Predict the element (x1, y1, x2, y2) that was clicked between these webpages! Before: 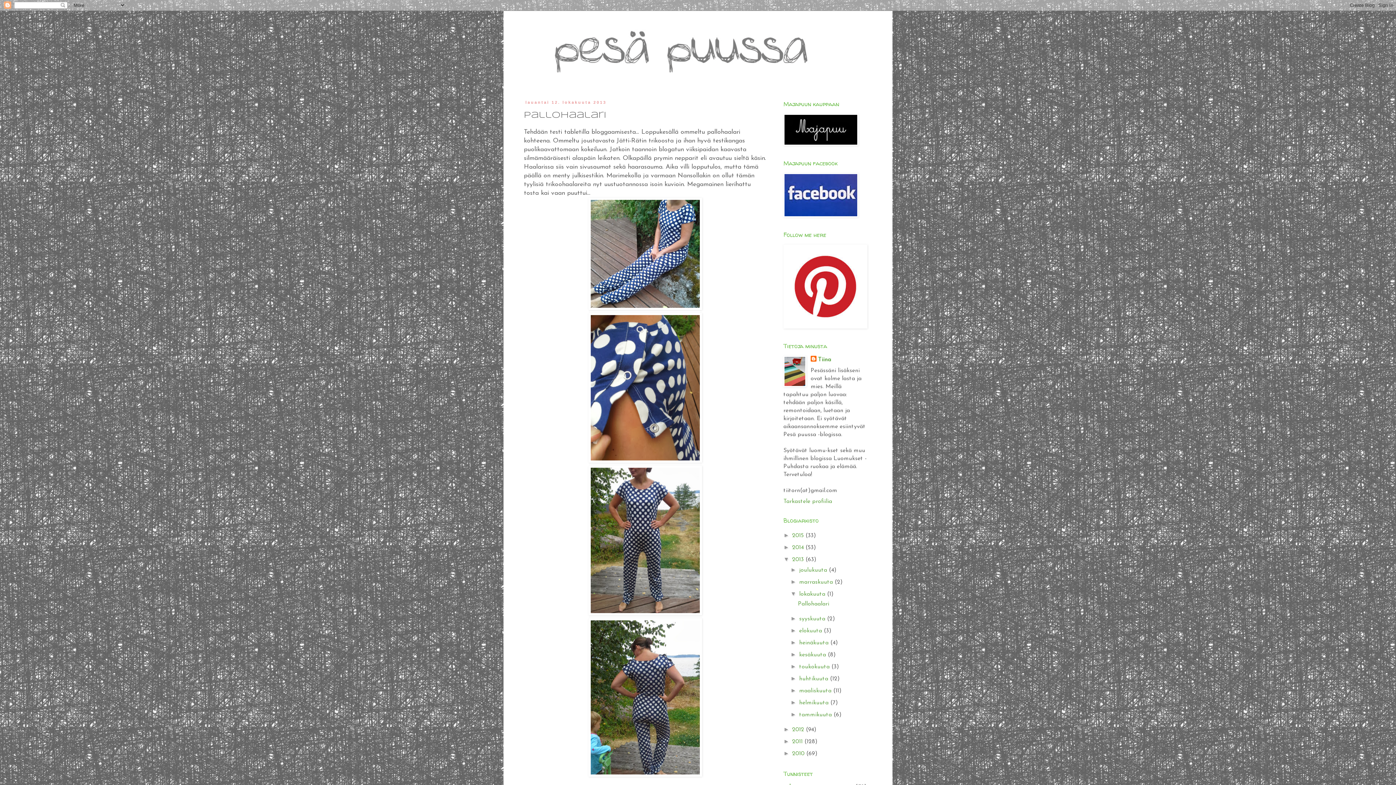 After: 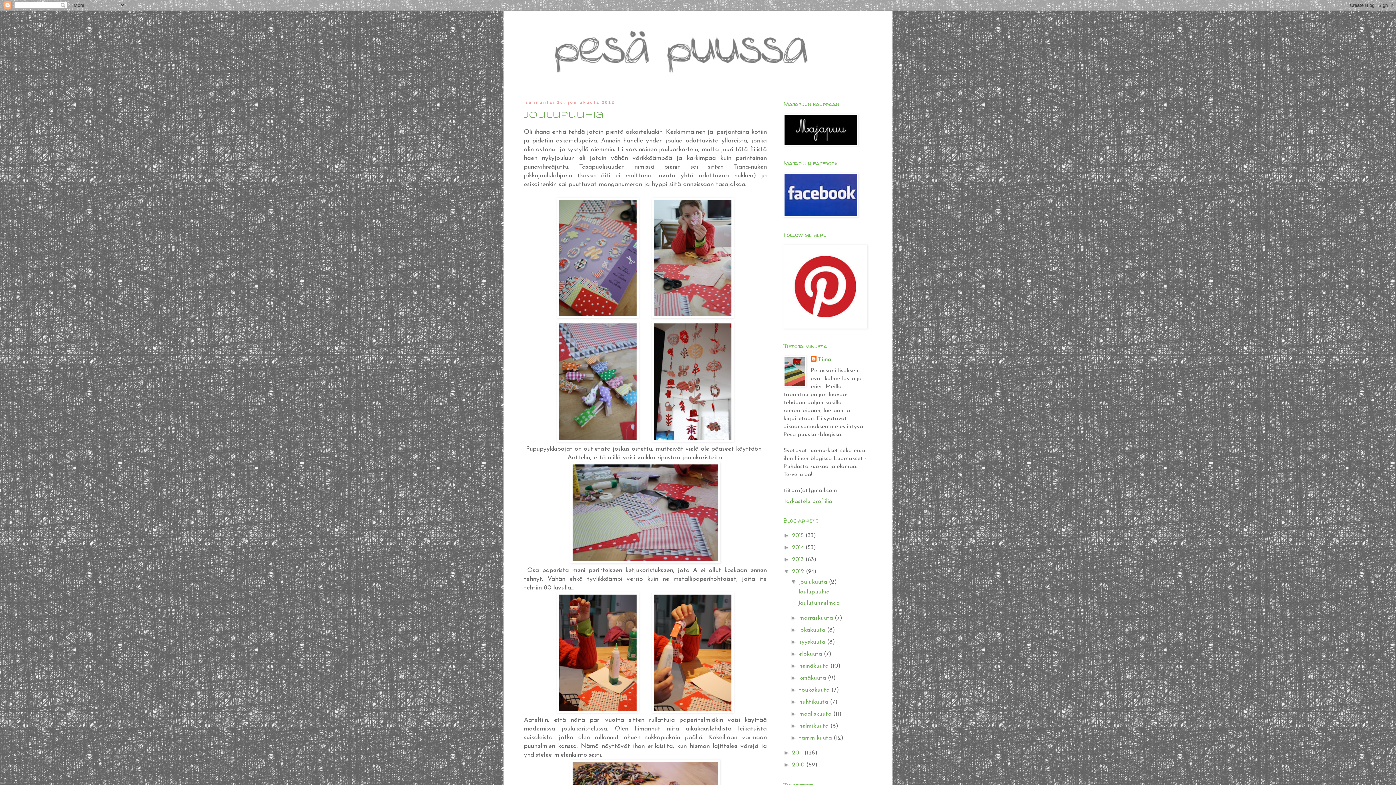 Action: bbox: (792, 727, 806, 733) label: 2012 